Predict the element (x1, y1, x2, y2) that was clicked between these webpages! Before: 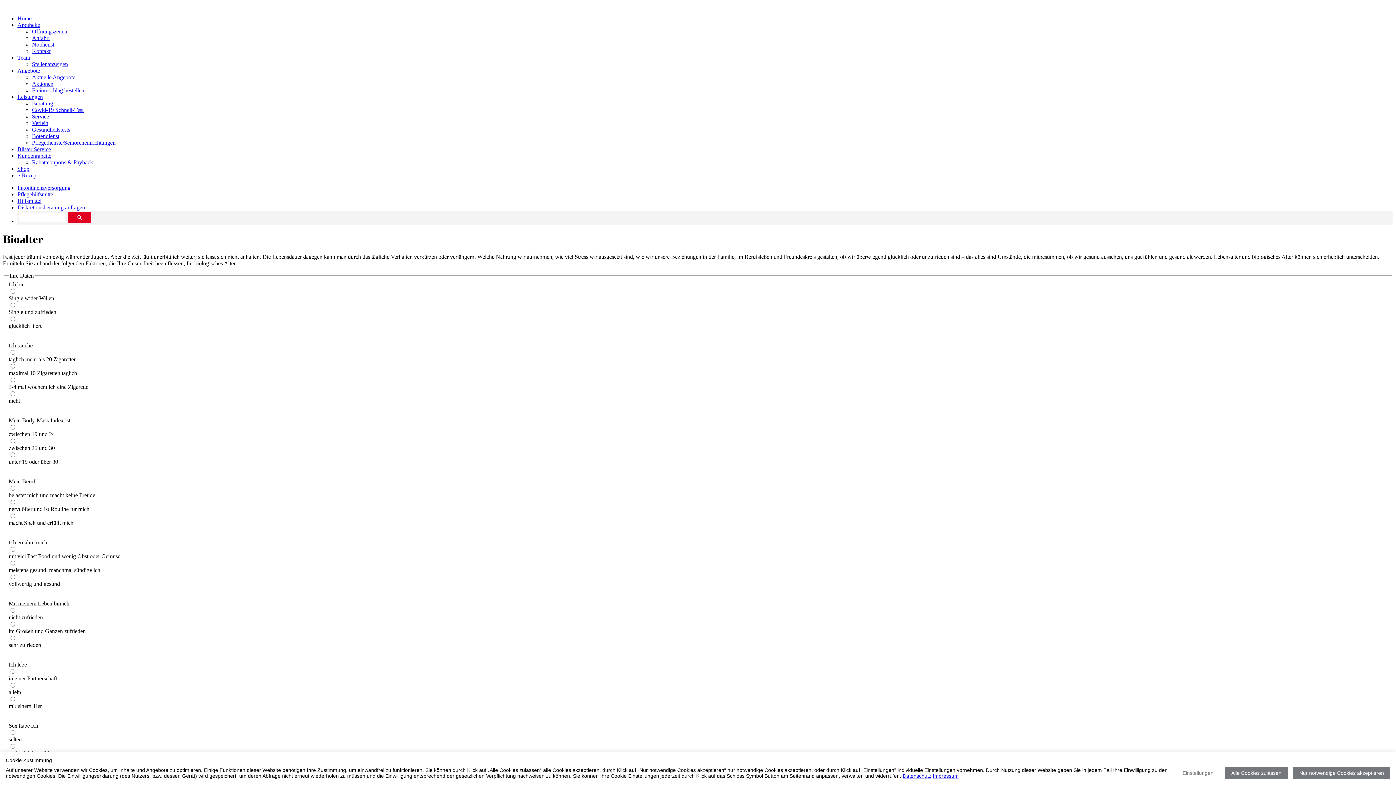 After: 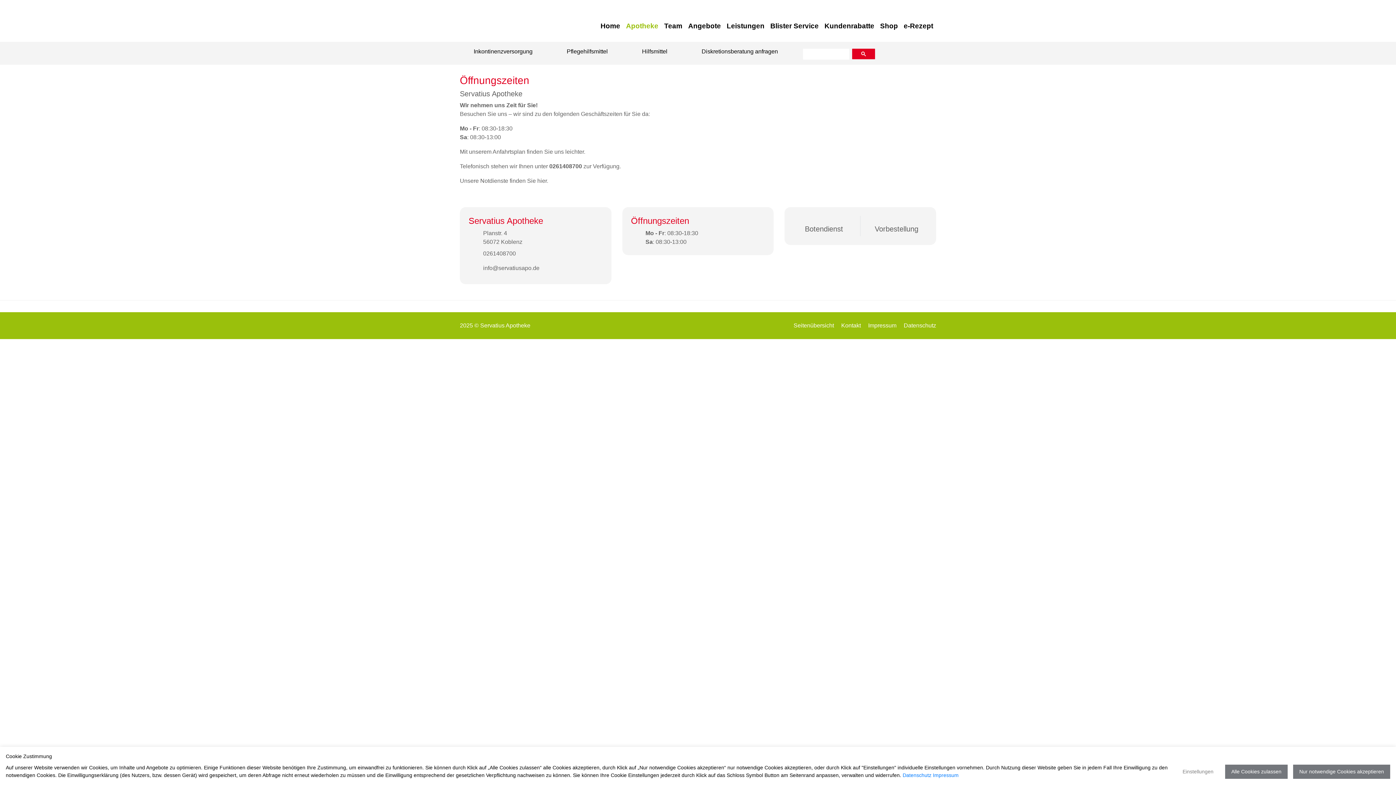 Action: bbox: (32, 28, 67, 34) label: Öffnungszeiten